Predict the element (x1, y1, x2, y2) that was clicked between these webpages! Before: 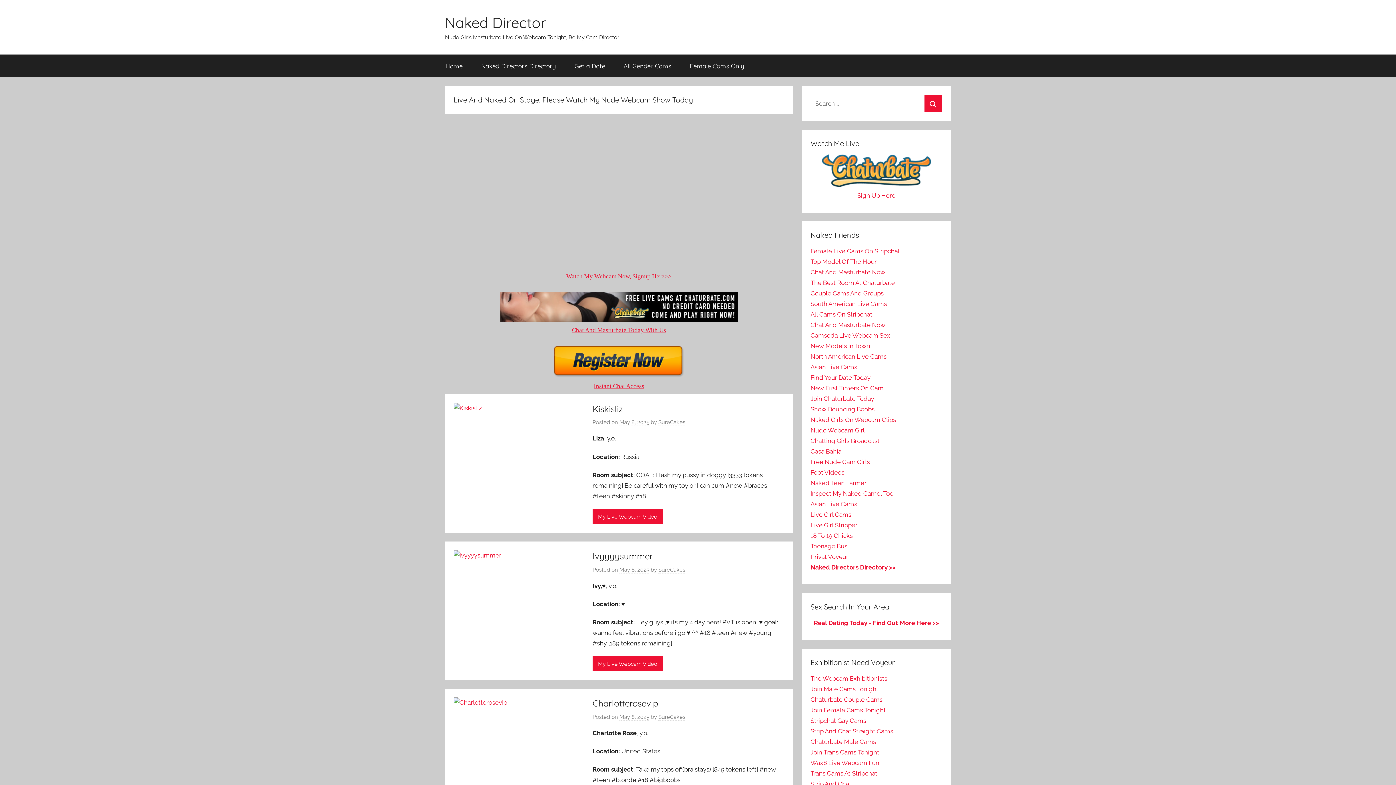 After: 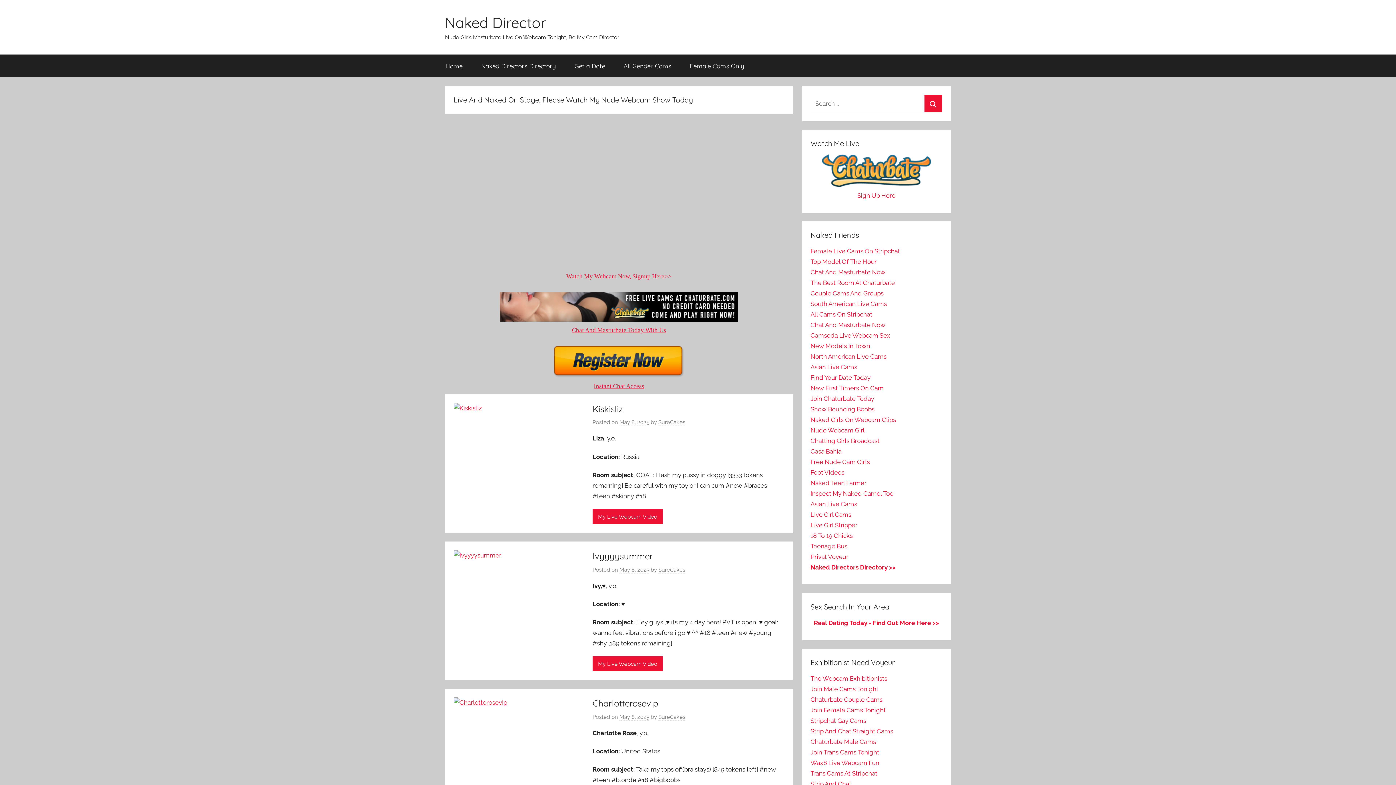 Action: bbox: (566, 272, 671, 280) label: Watch My Webcam Now, Signup Here>>